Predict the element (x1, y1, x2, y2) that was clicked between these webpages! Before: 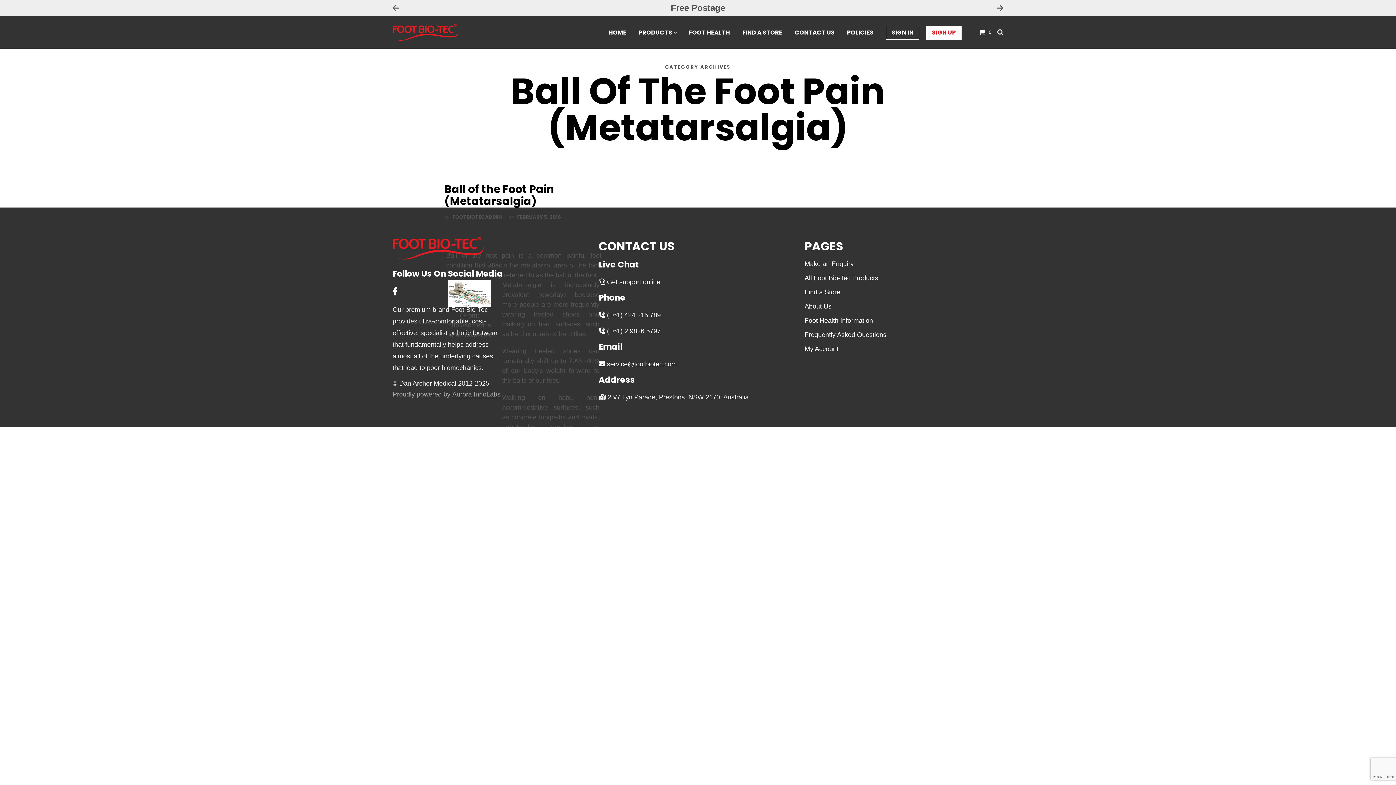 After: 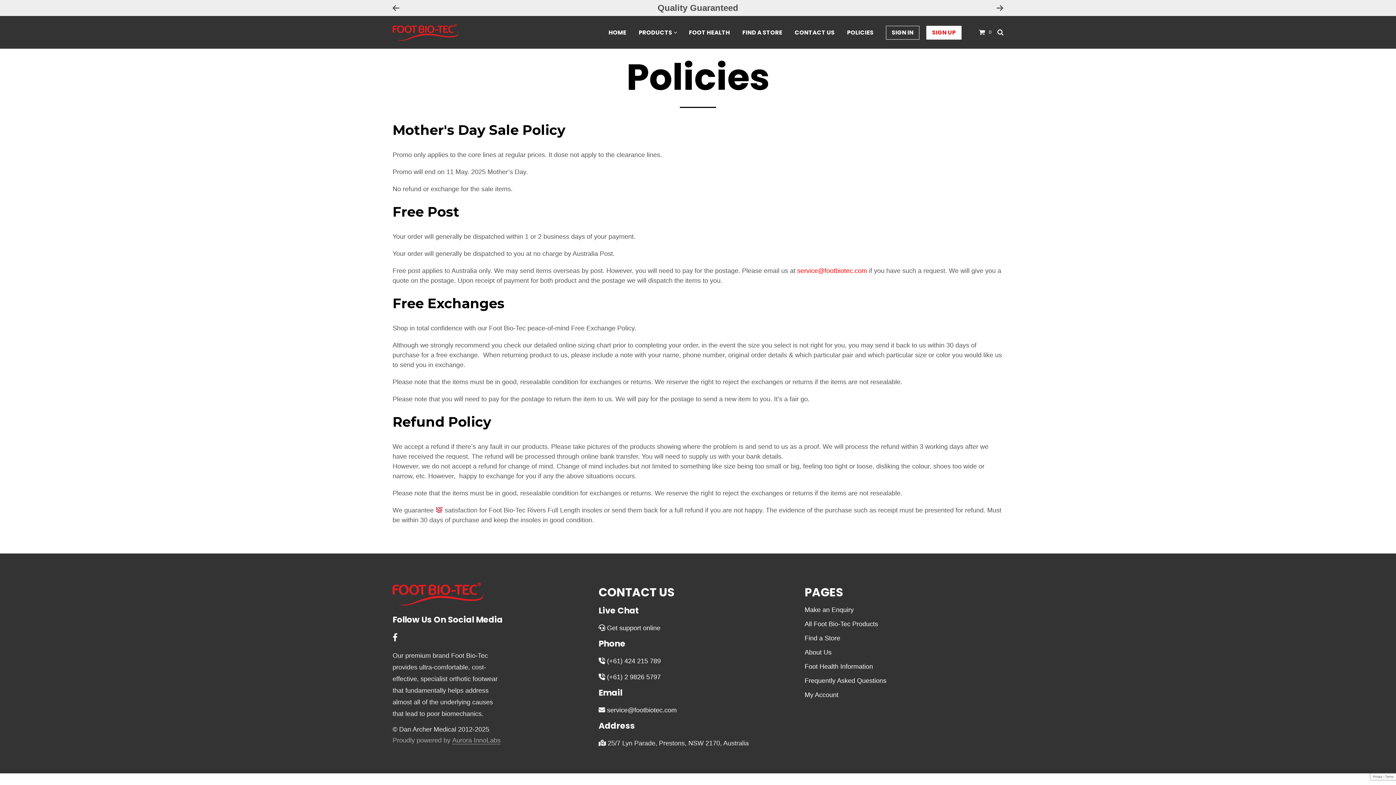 Action: label: POLICIES bbox: (841, 26, 879, 39)